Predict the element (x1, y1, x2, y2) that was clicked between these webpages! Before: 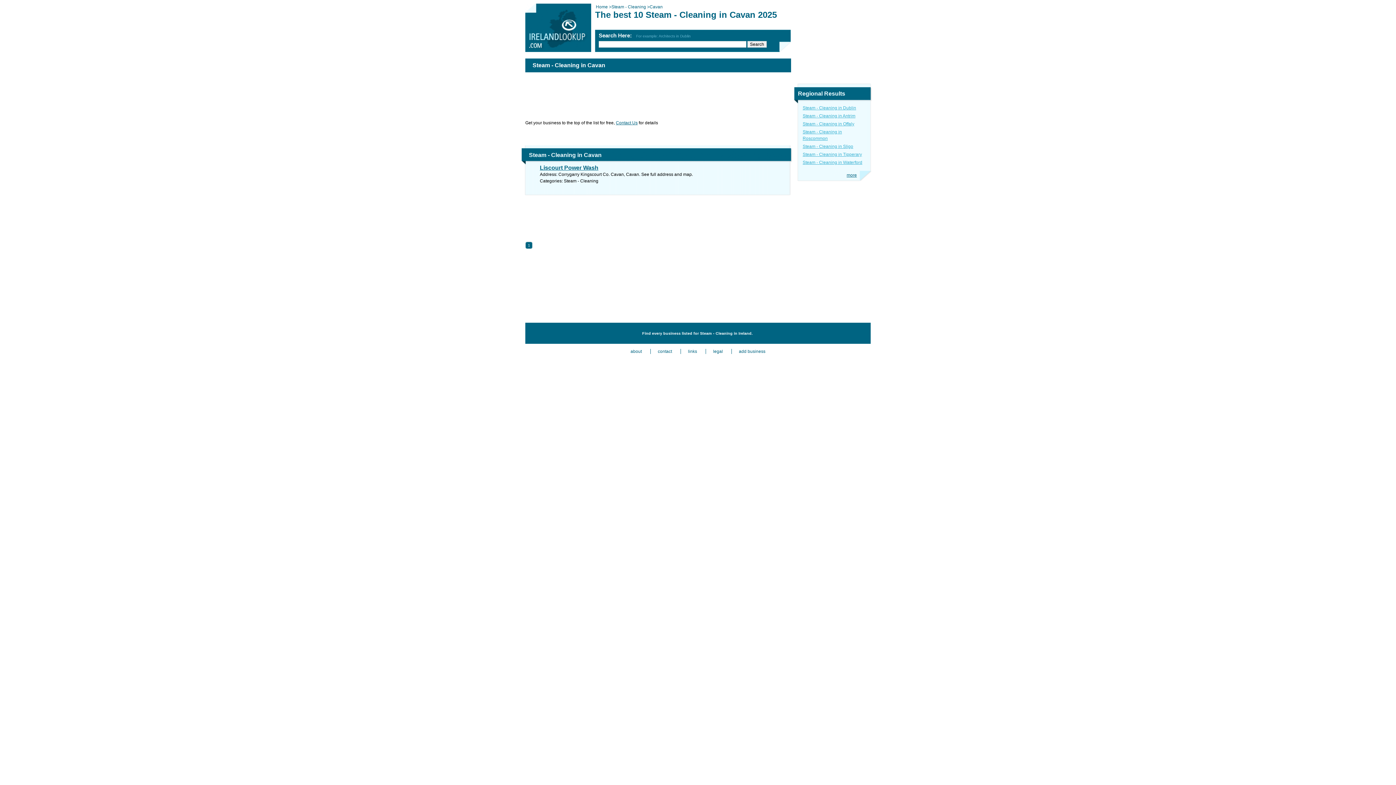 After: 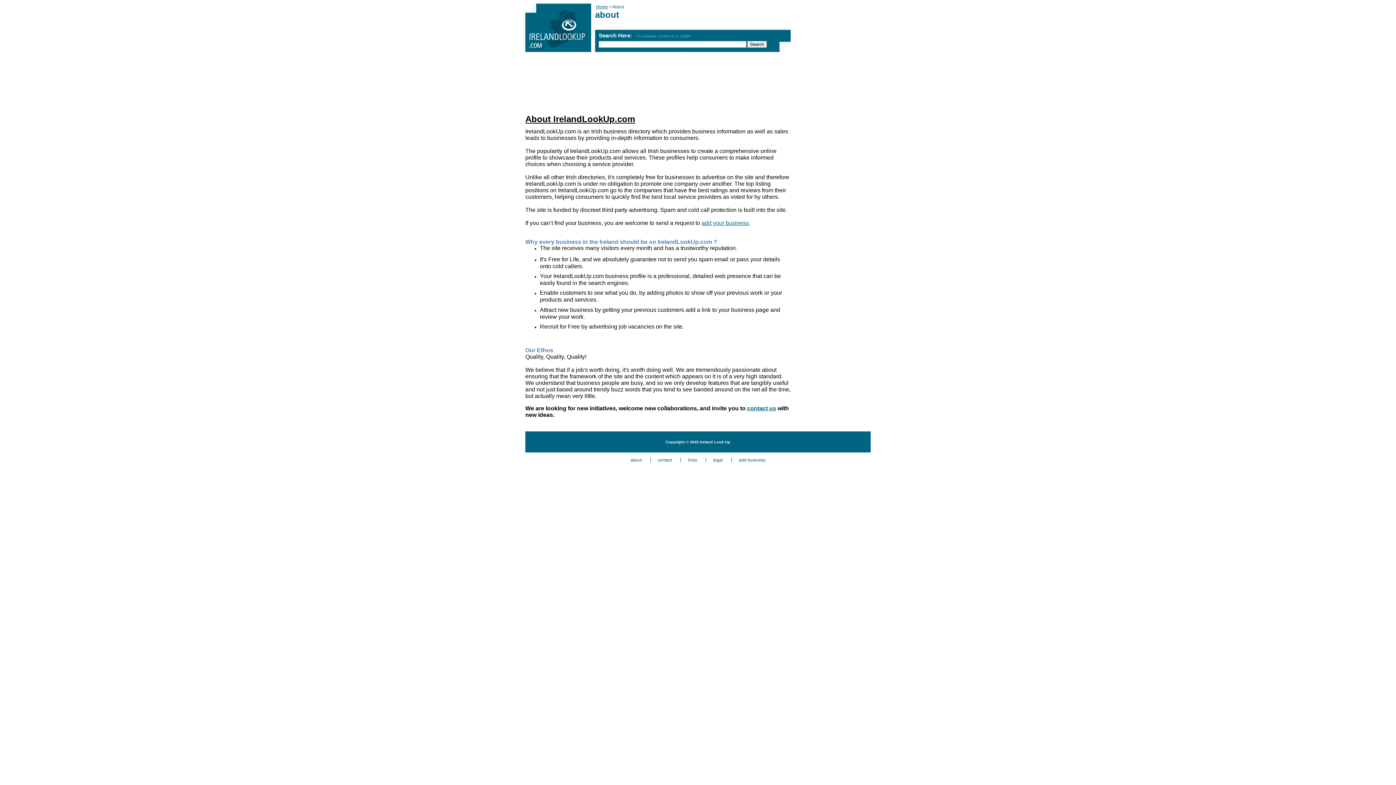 Action: label: about bbox: (623, 349, 649, 354)